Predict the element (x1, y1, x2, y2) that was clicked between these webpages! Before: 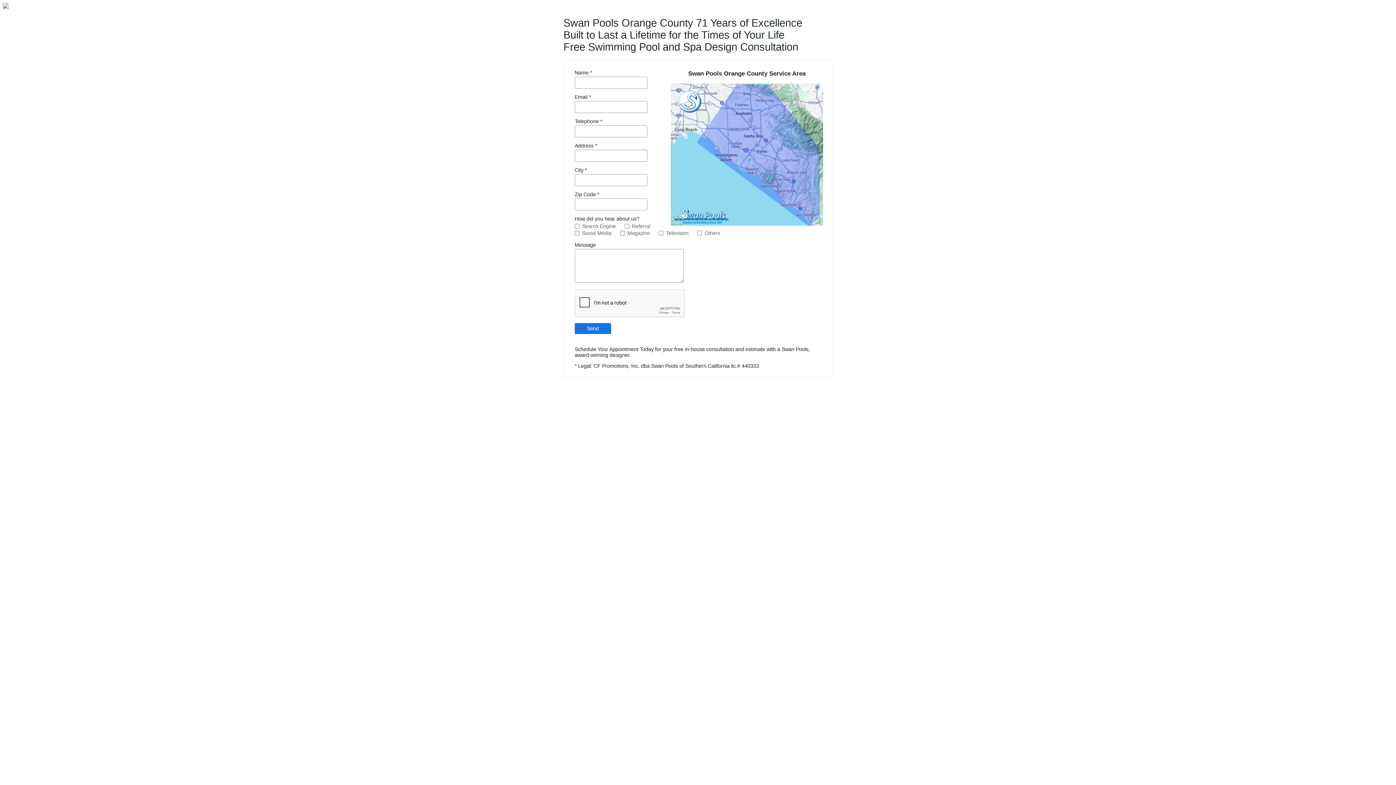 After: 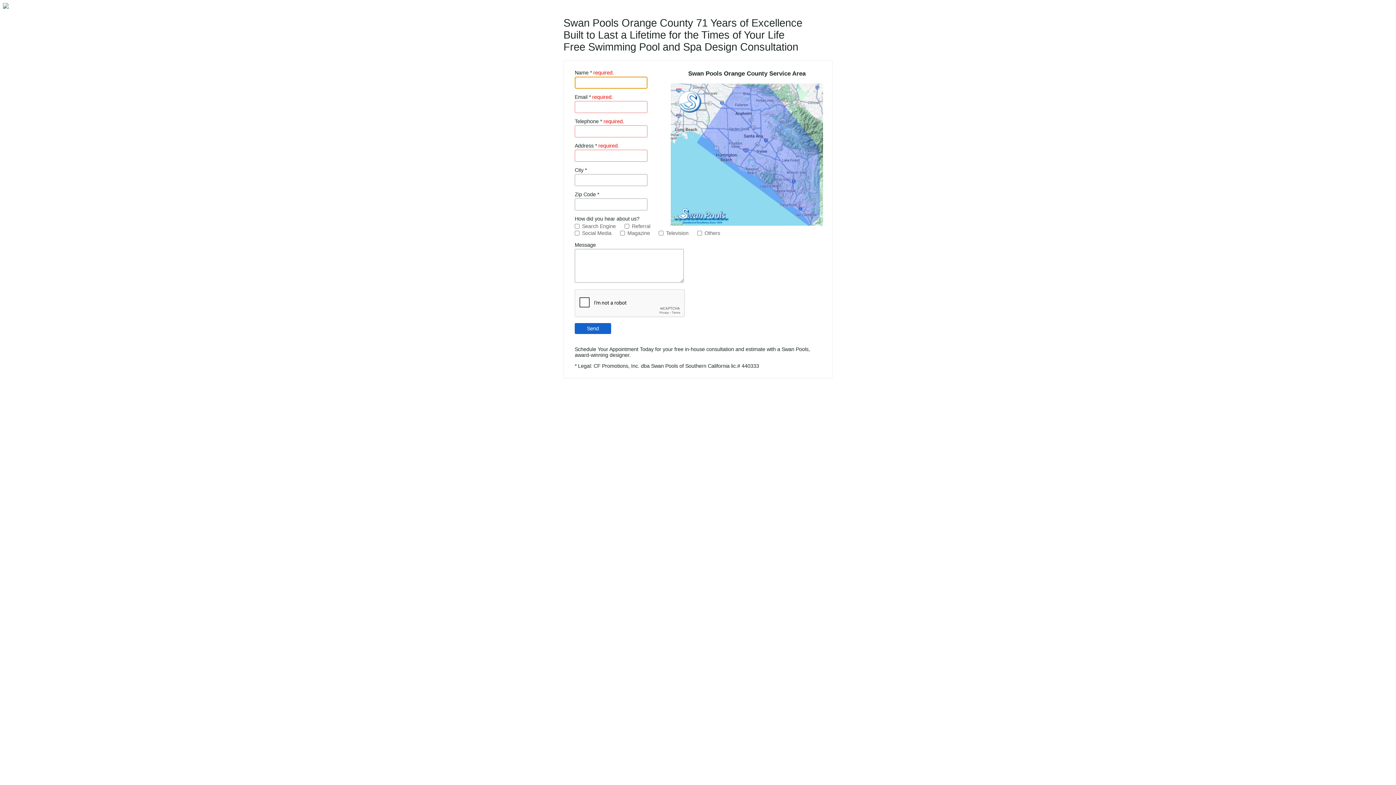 Action: bbox: (574, 323, 611, 334) label: Send